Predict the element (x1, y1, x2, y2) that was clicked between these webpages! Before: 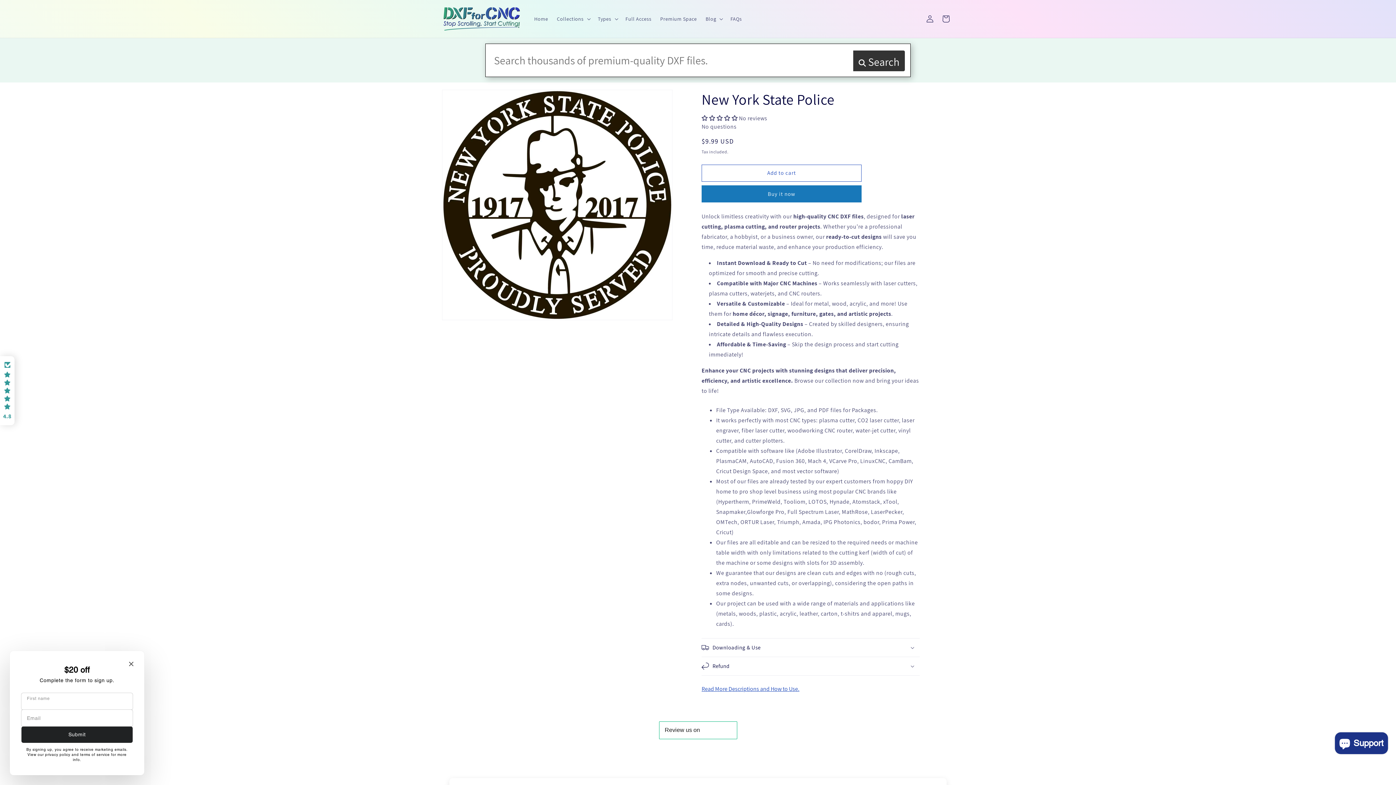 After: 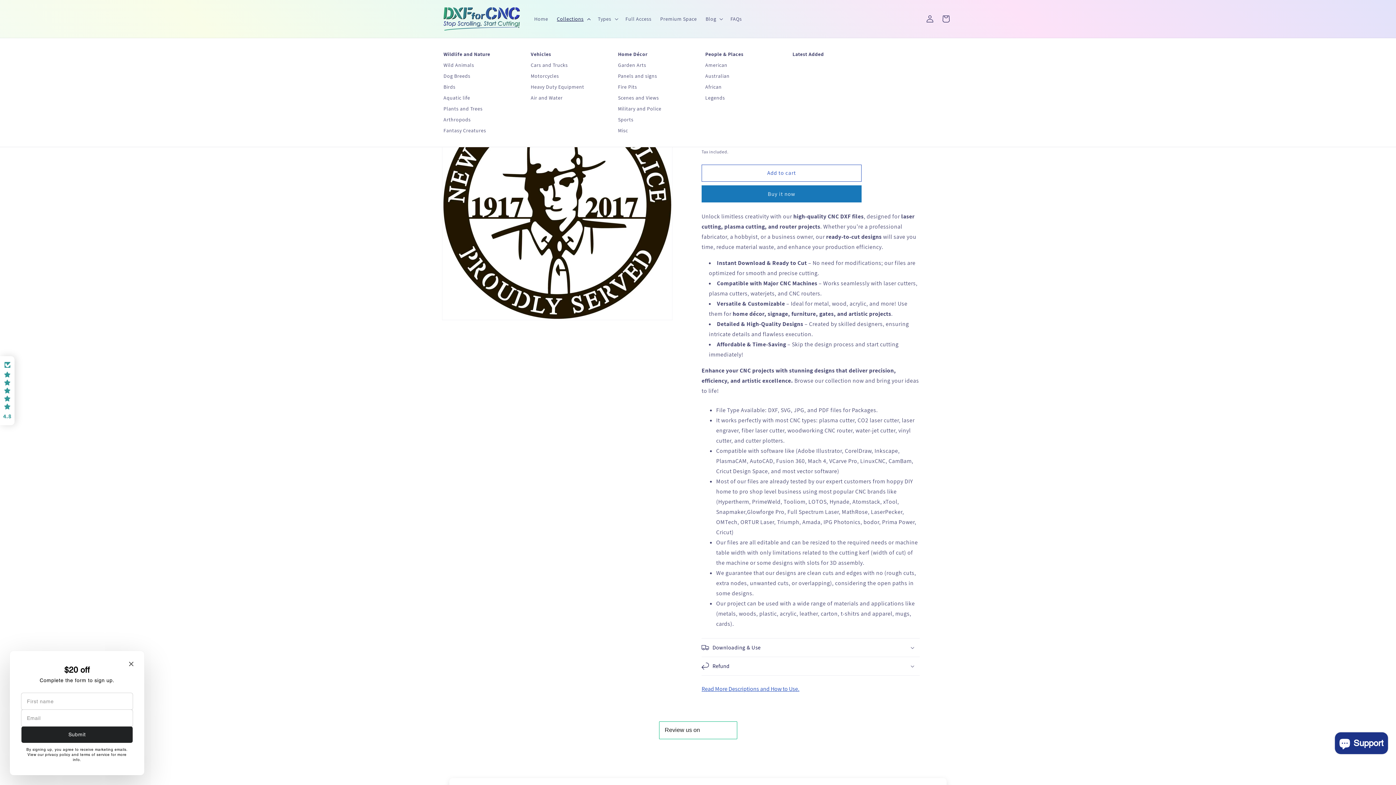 Action: label: Collections bbox: (552, 11, 593, 26)